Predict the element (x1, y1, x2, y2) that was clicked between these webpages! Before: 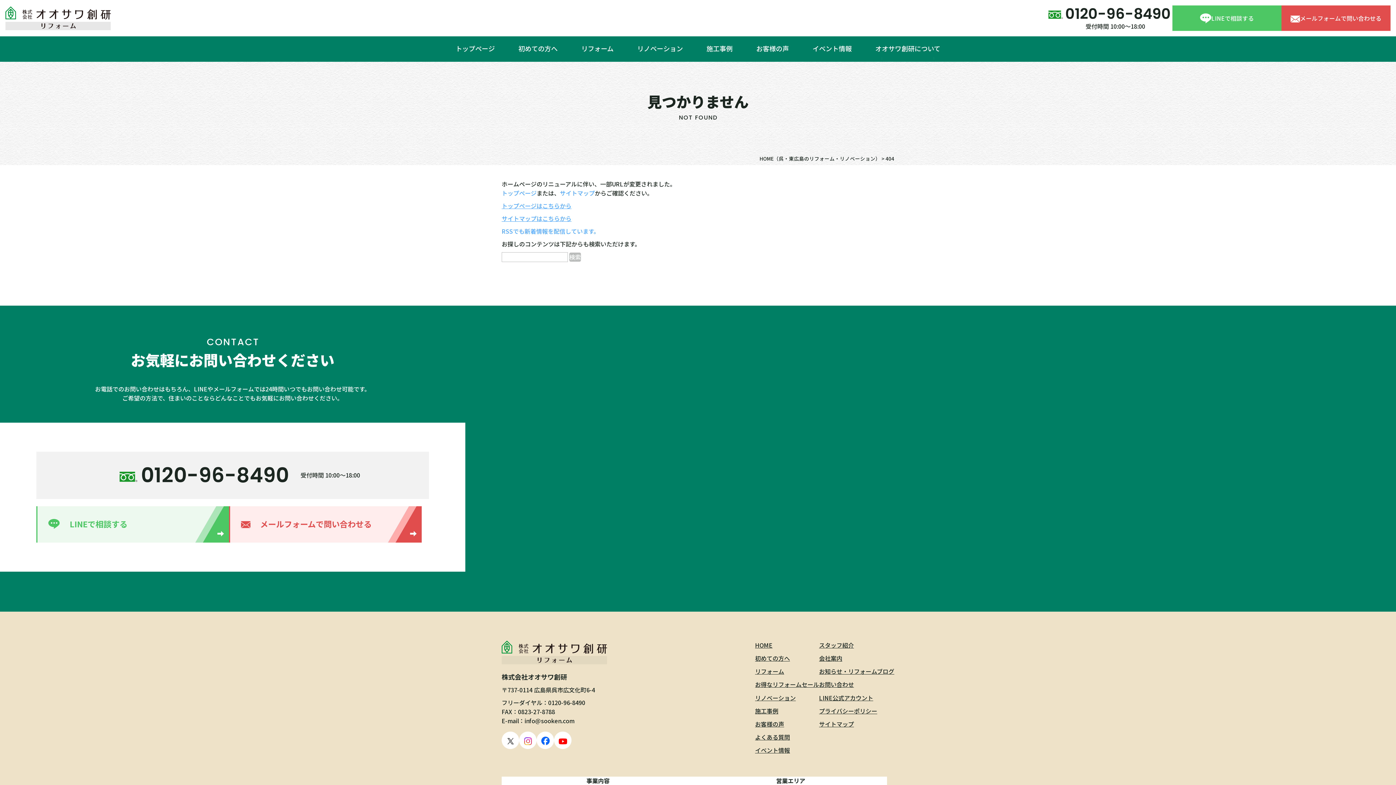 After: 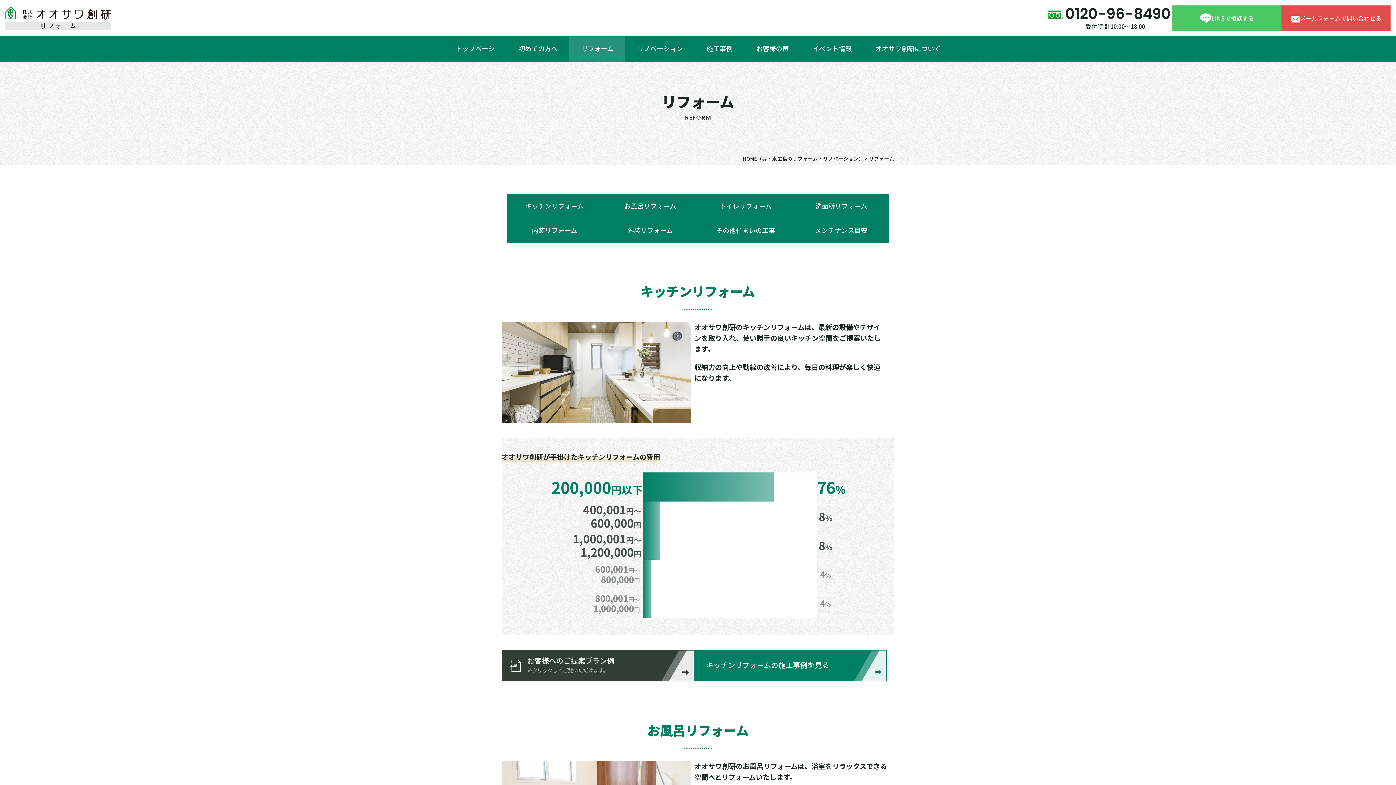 Action: label: リフォーム bbox: (755, 667, 784, 676)